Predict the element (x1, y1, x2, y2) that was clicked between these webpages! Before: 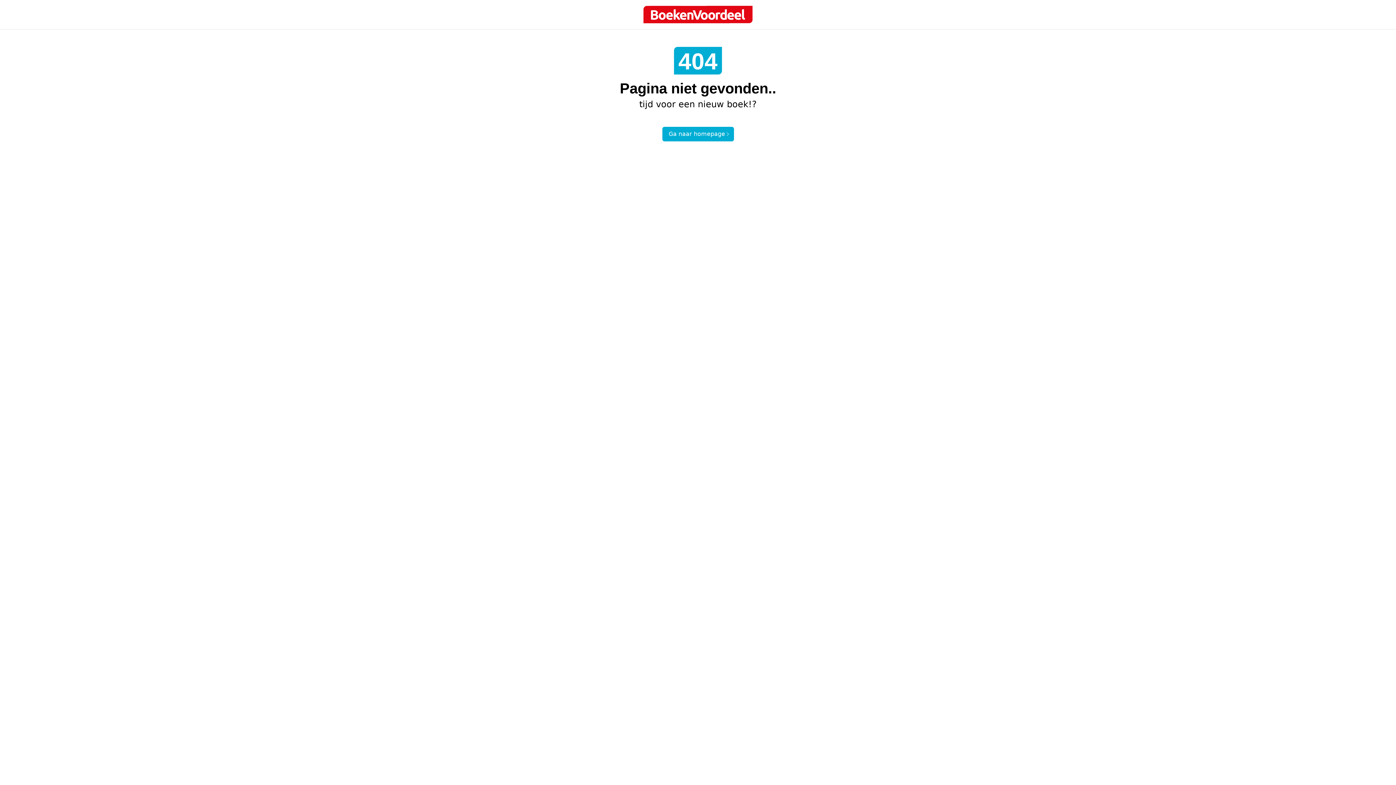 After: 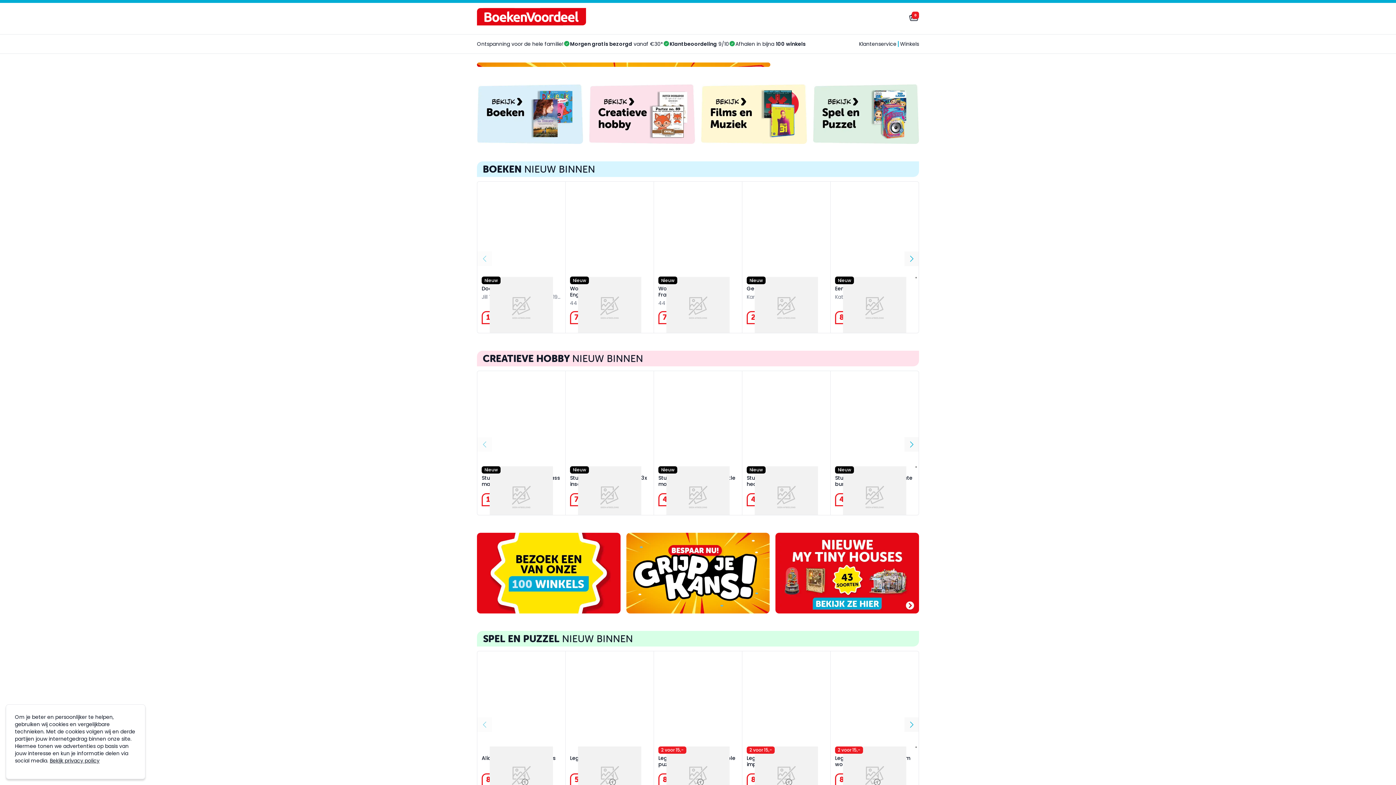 Action: label: Boek logo bbox: (643, 5, 752, 23)